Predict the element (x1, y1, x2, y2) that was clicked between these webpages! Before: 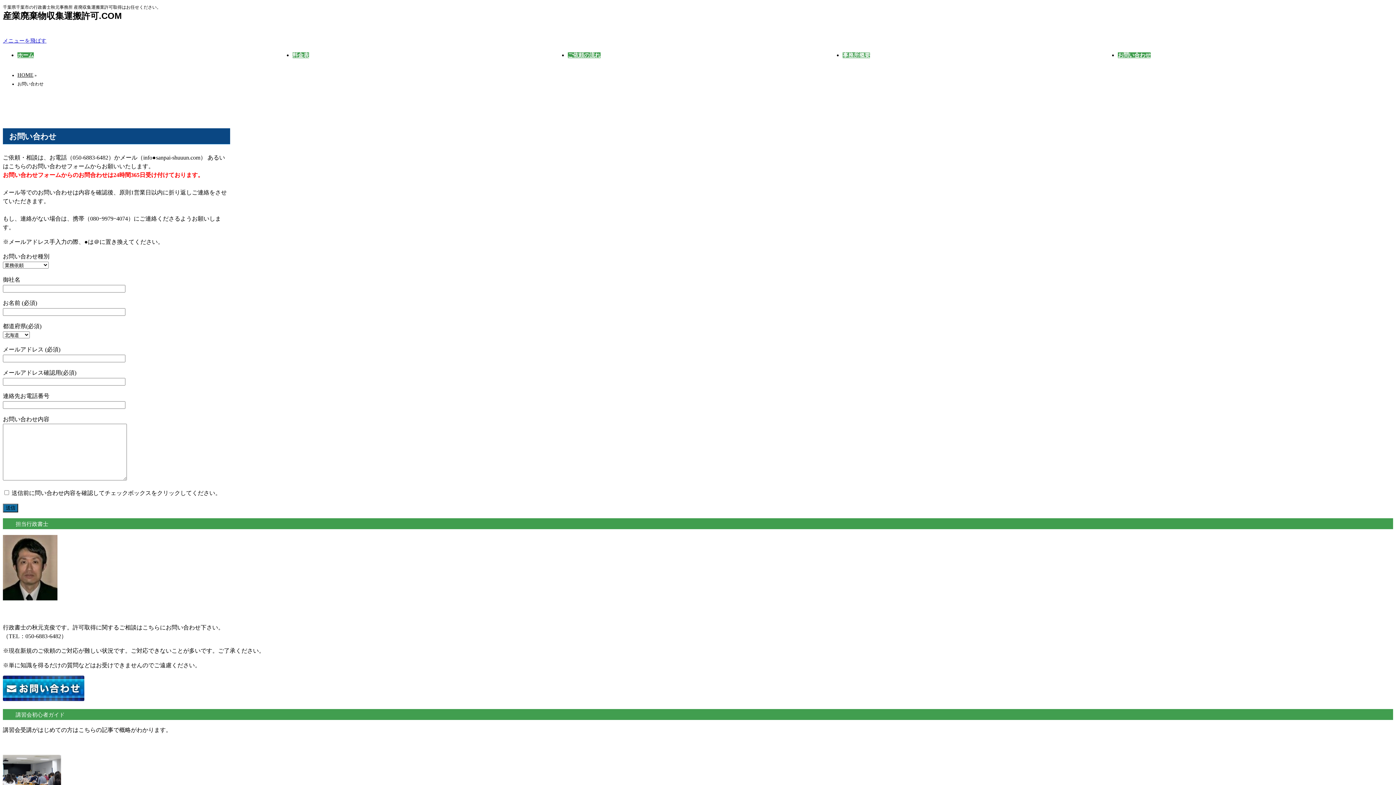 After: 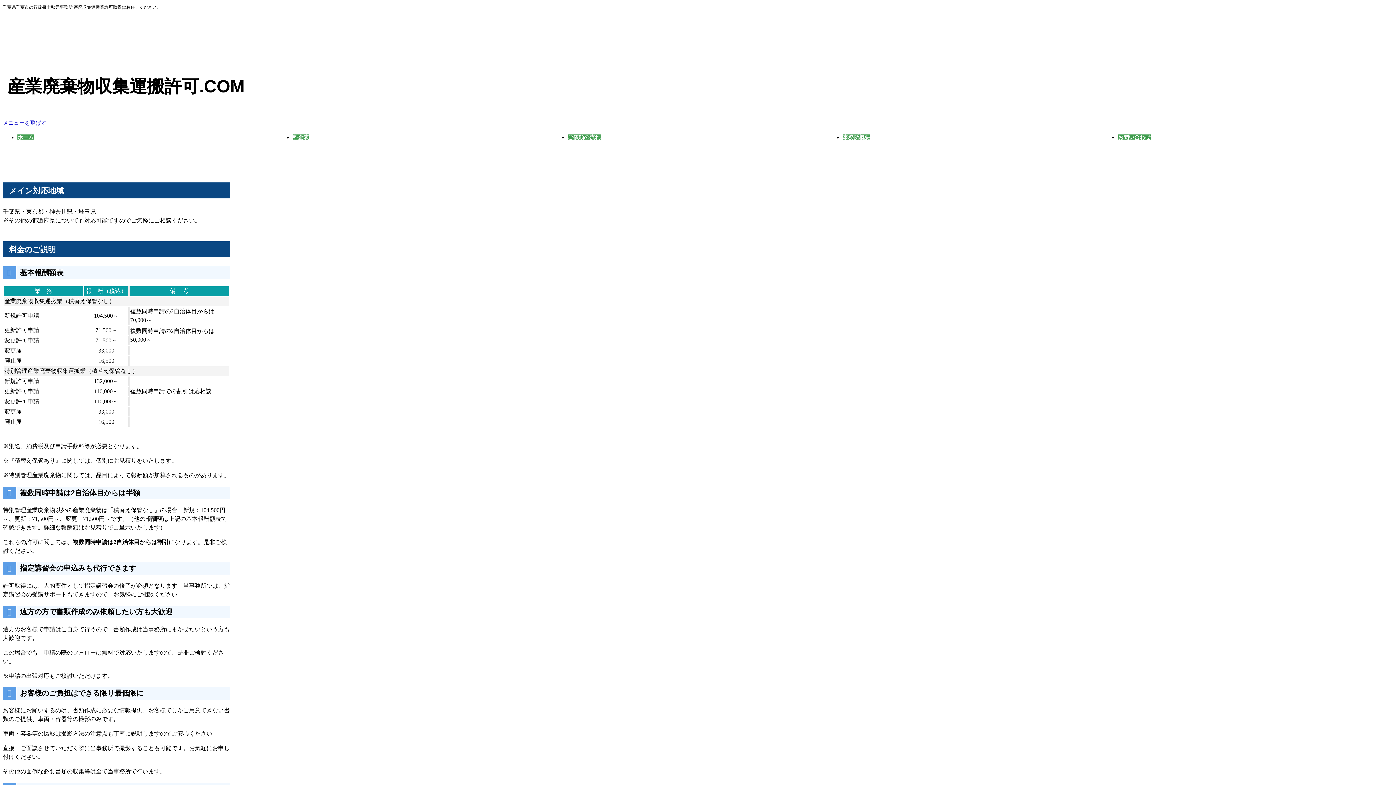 Action: bbox: (2, 10, 121, 20) label: 産業廃棄物収集運搬許可.COM